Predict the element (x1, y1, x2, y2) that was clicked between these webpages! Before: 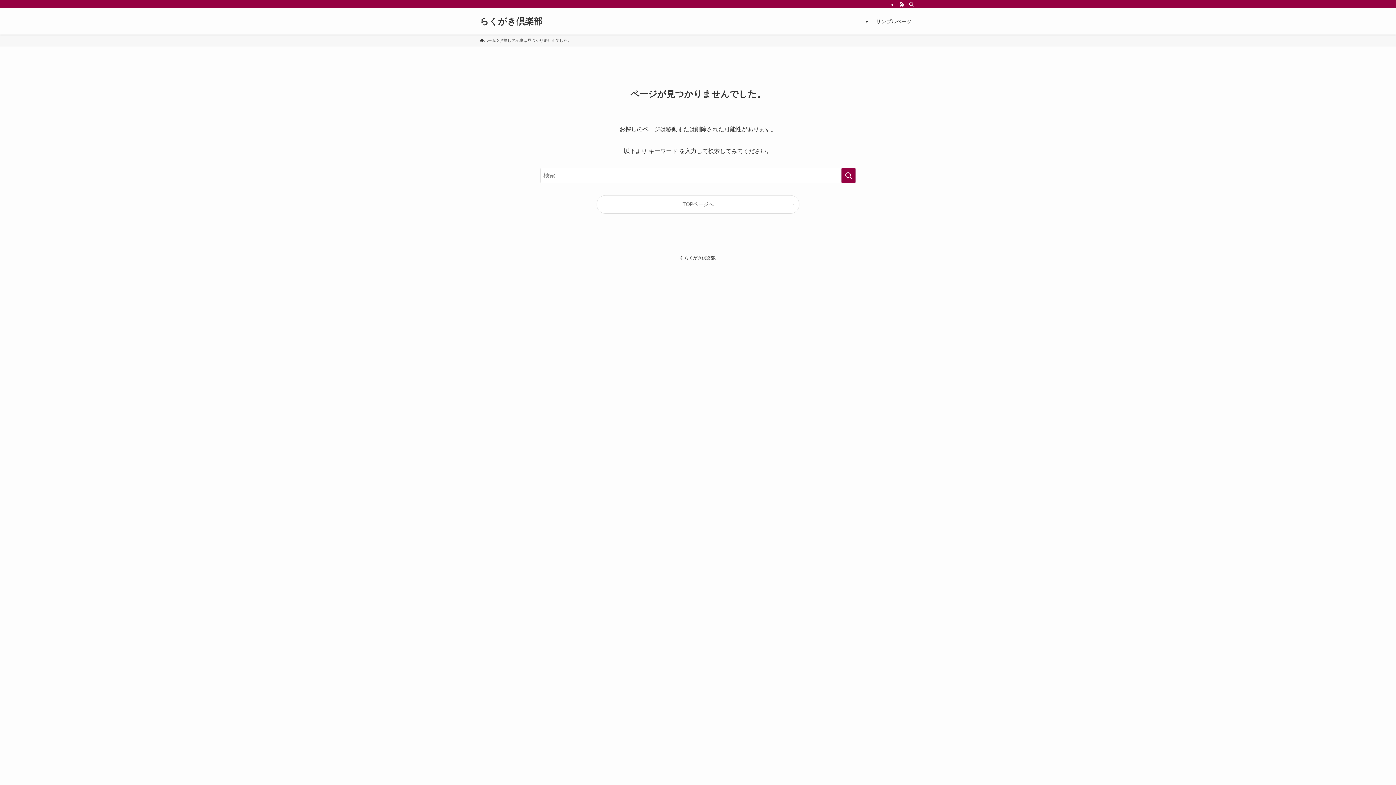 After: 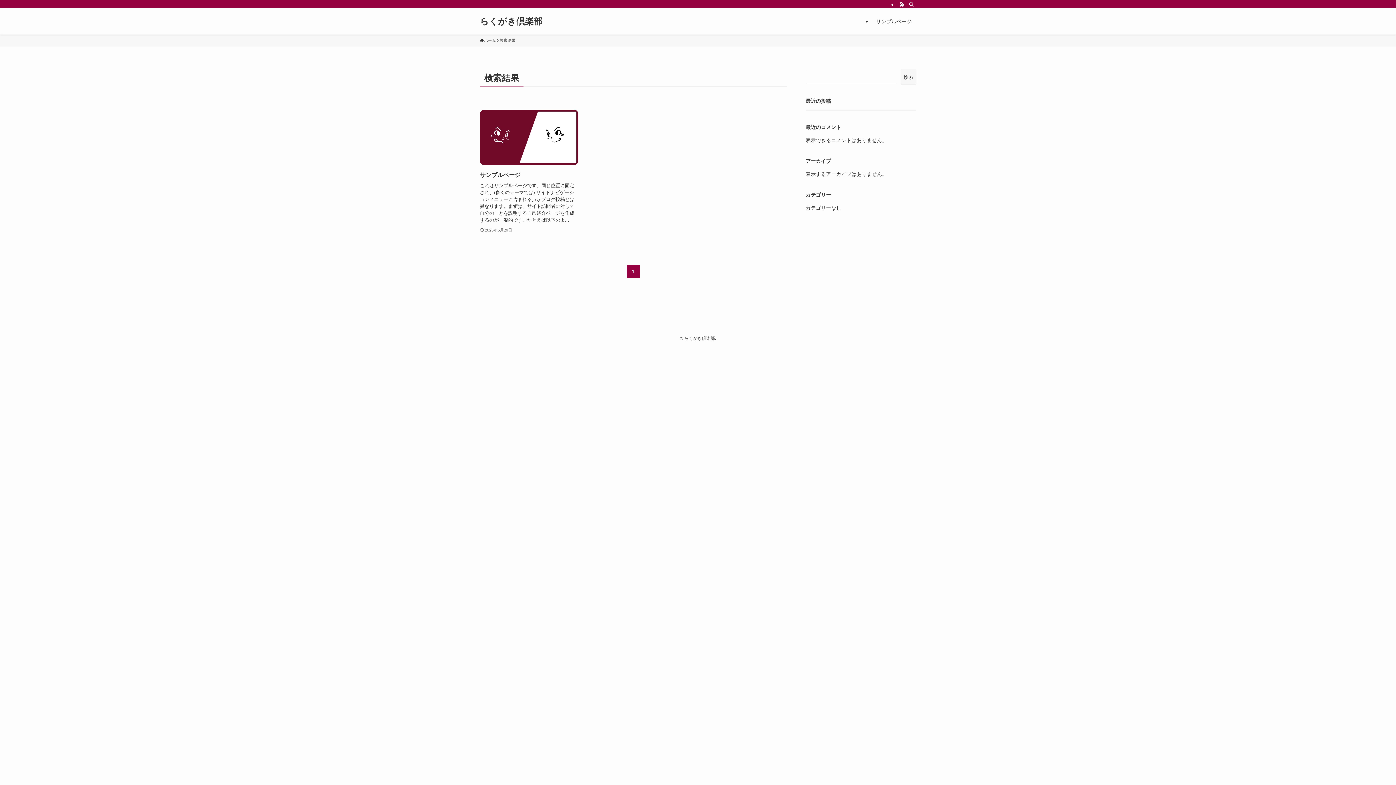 Action: label: 検索を実行する bbox: (841, 168, 856, 183)